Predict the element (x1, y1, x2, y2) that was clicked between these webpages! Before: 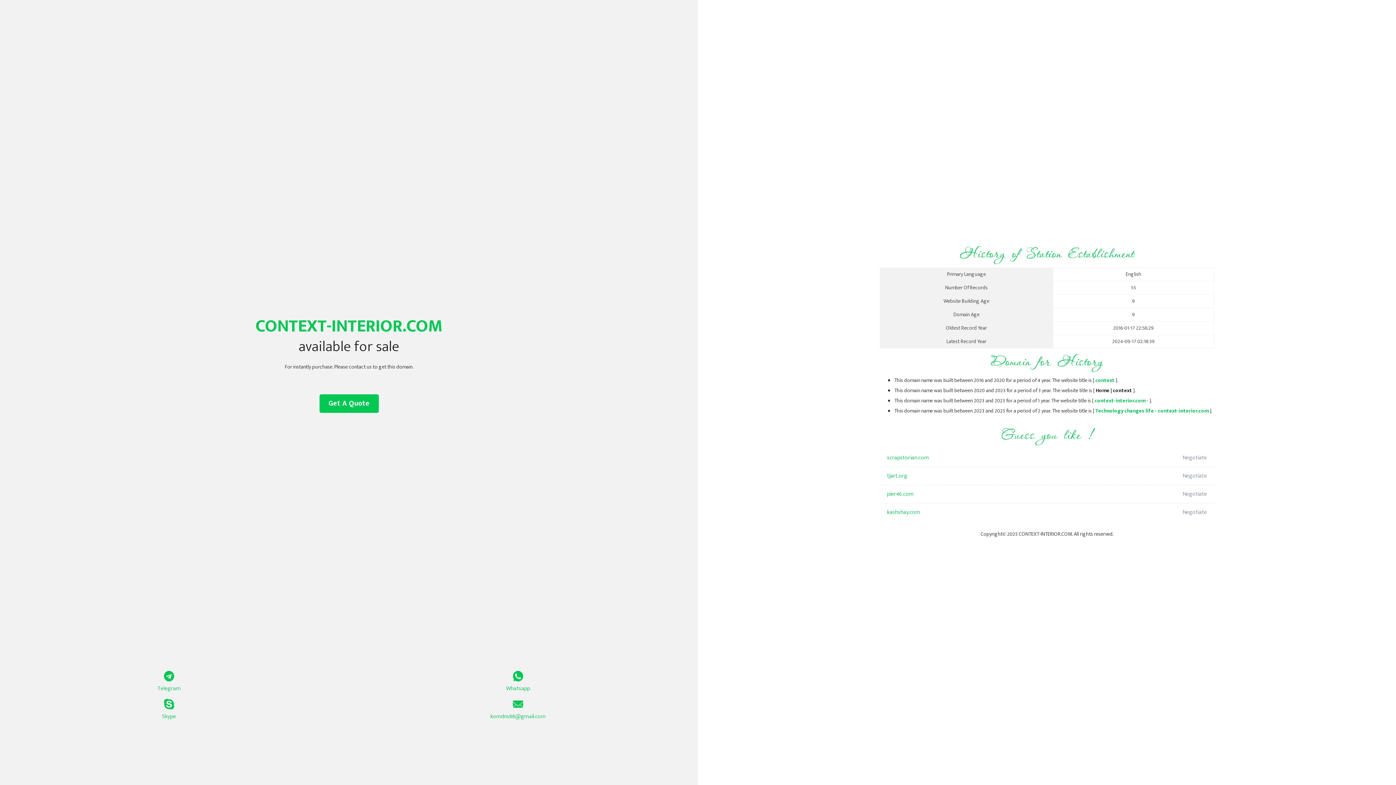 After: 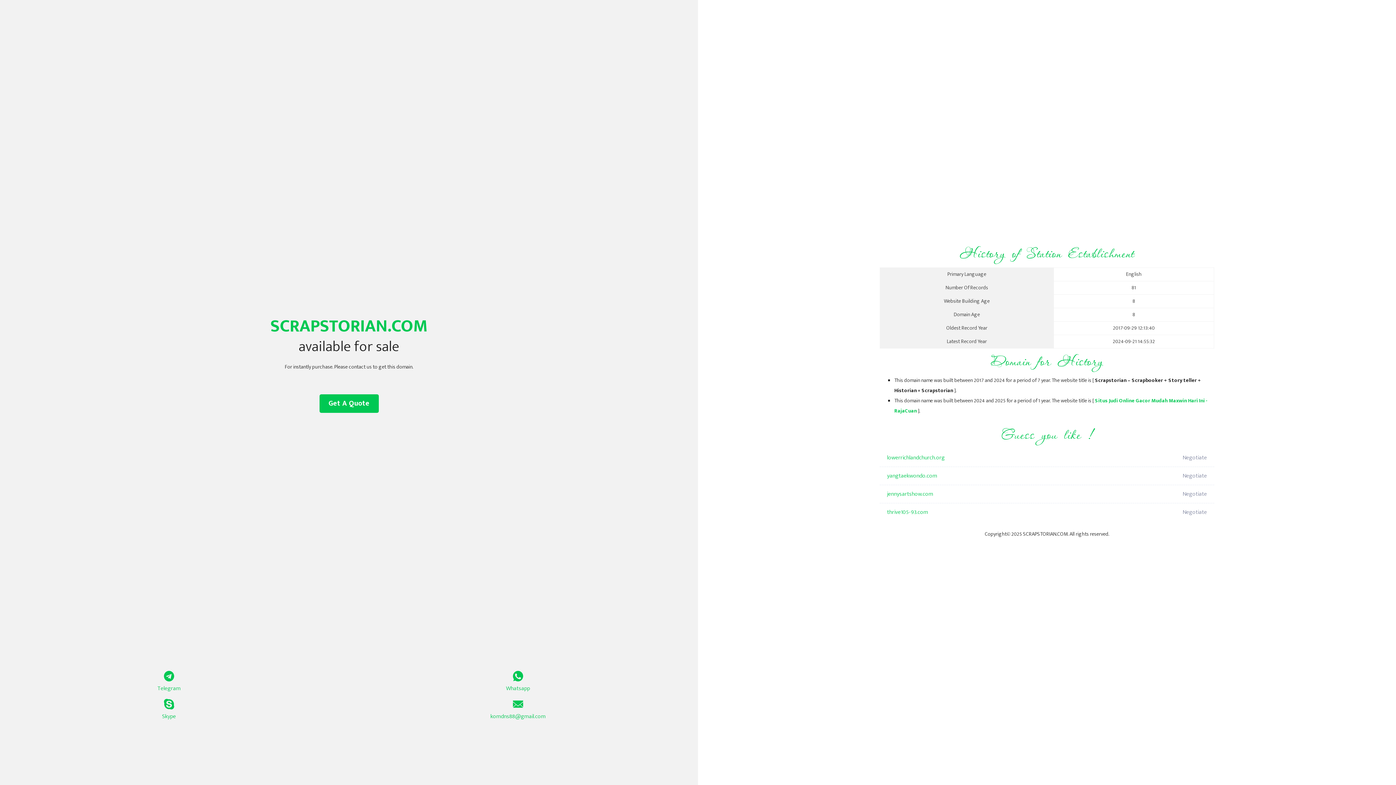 Action: bbox: (887, 449, 1098, 467) label: scrapstorian.com